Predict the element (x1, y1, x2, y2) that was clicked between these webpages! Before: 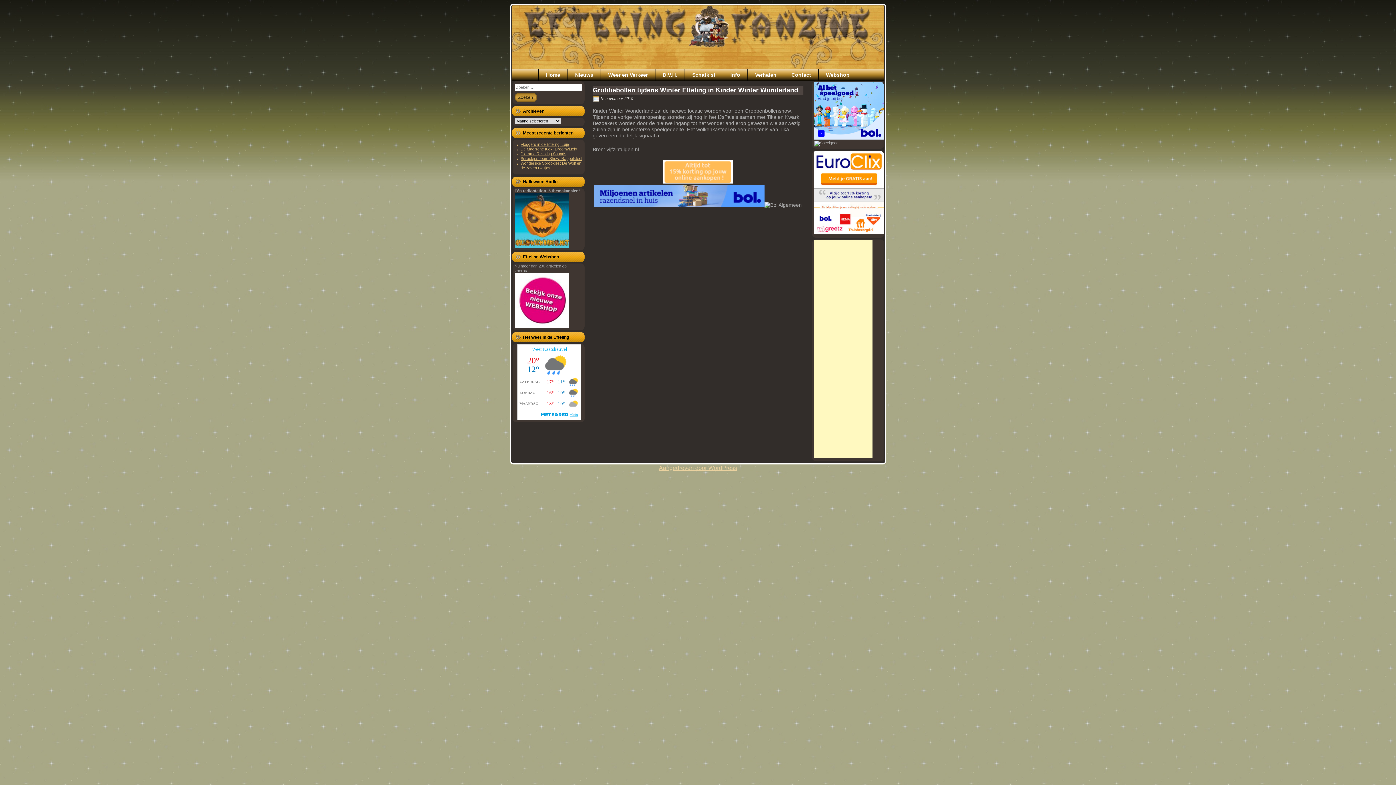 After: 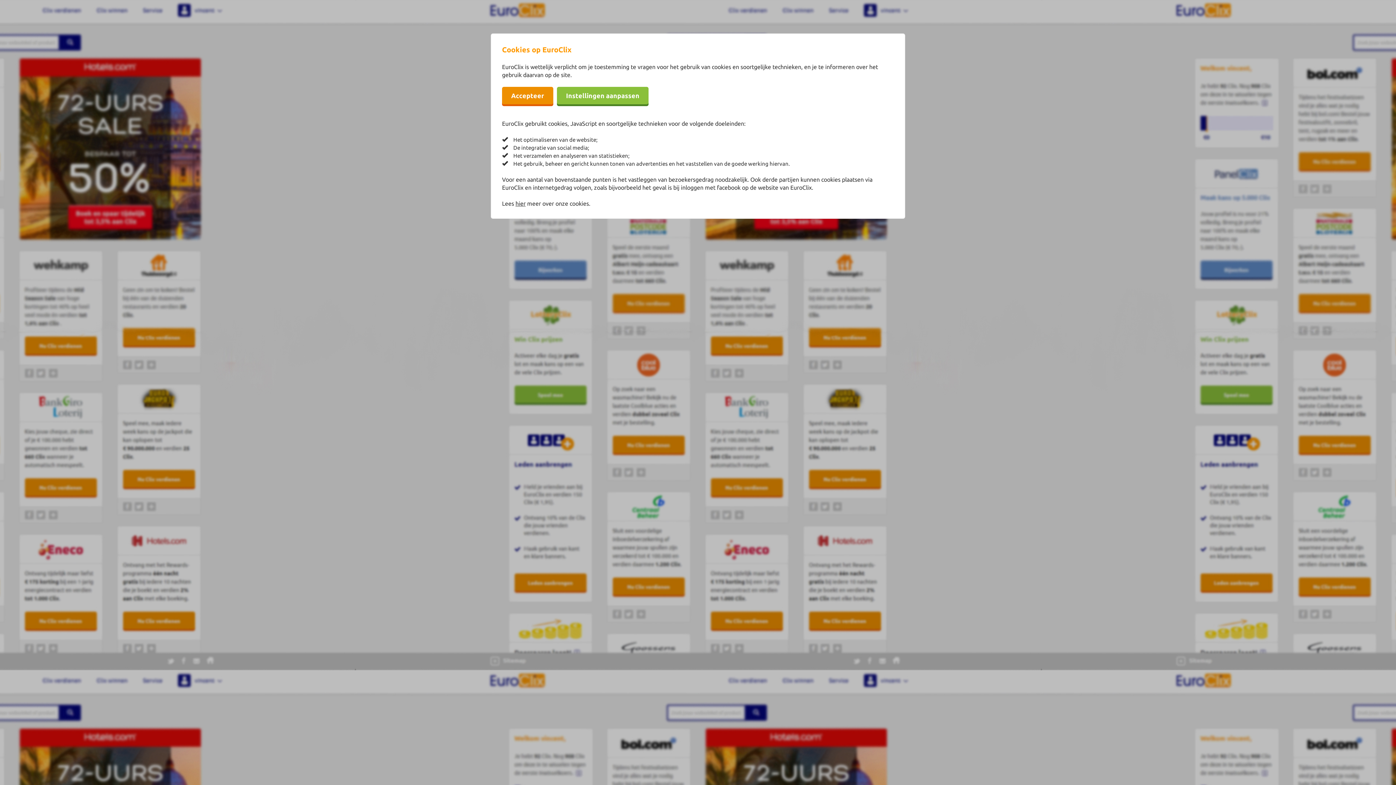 Action: bbox: (814, 230, 883, 235)